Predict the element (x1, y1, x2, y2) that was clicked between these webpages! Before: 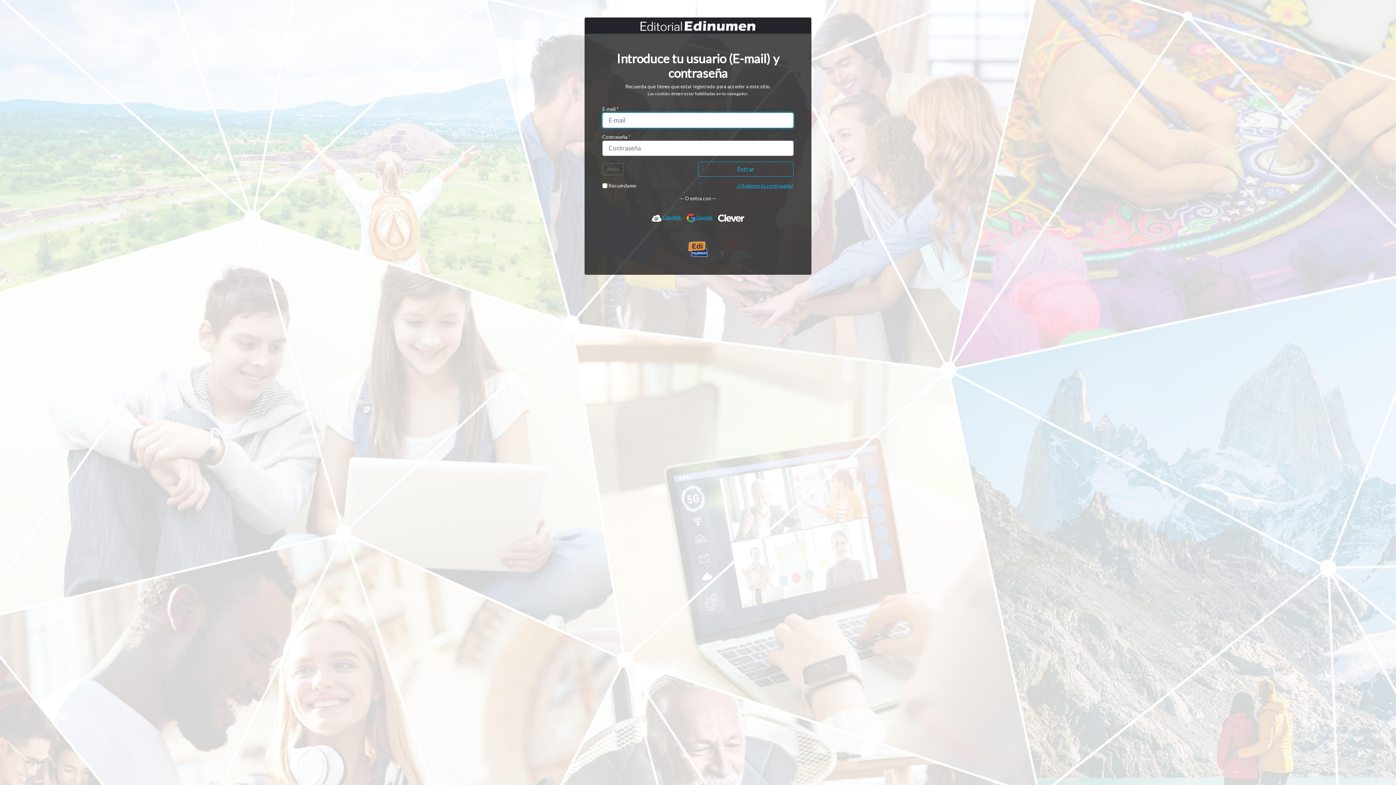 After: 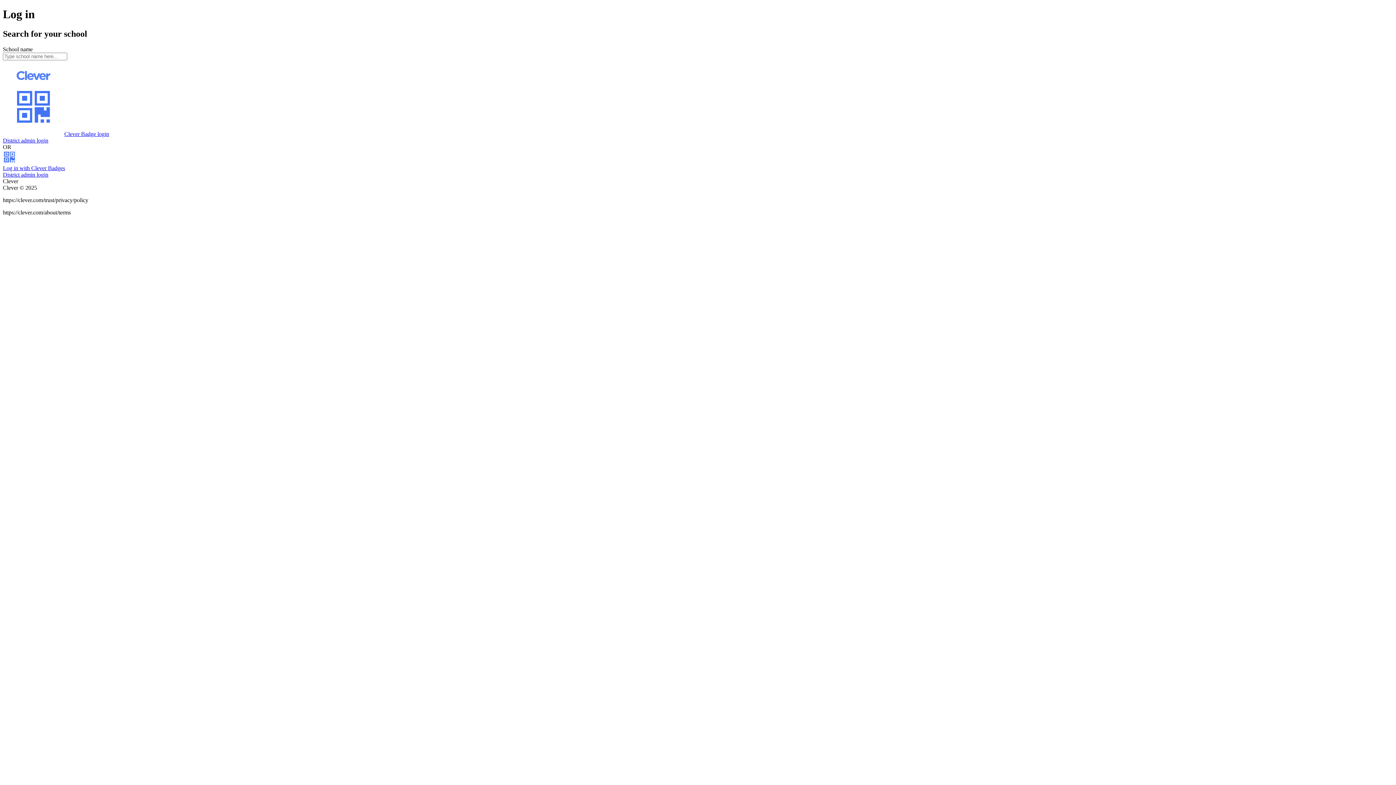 Action: bbox: (715, 211, 747, 224)